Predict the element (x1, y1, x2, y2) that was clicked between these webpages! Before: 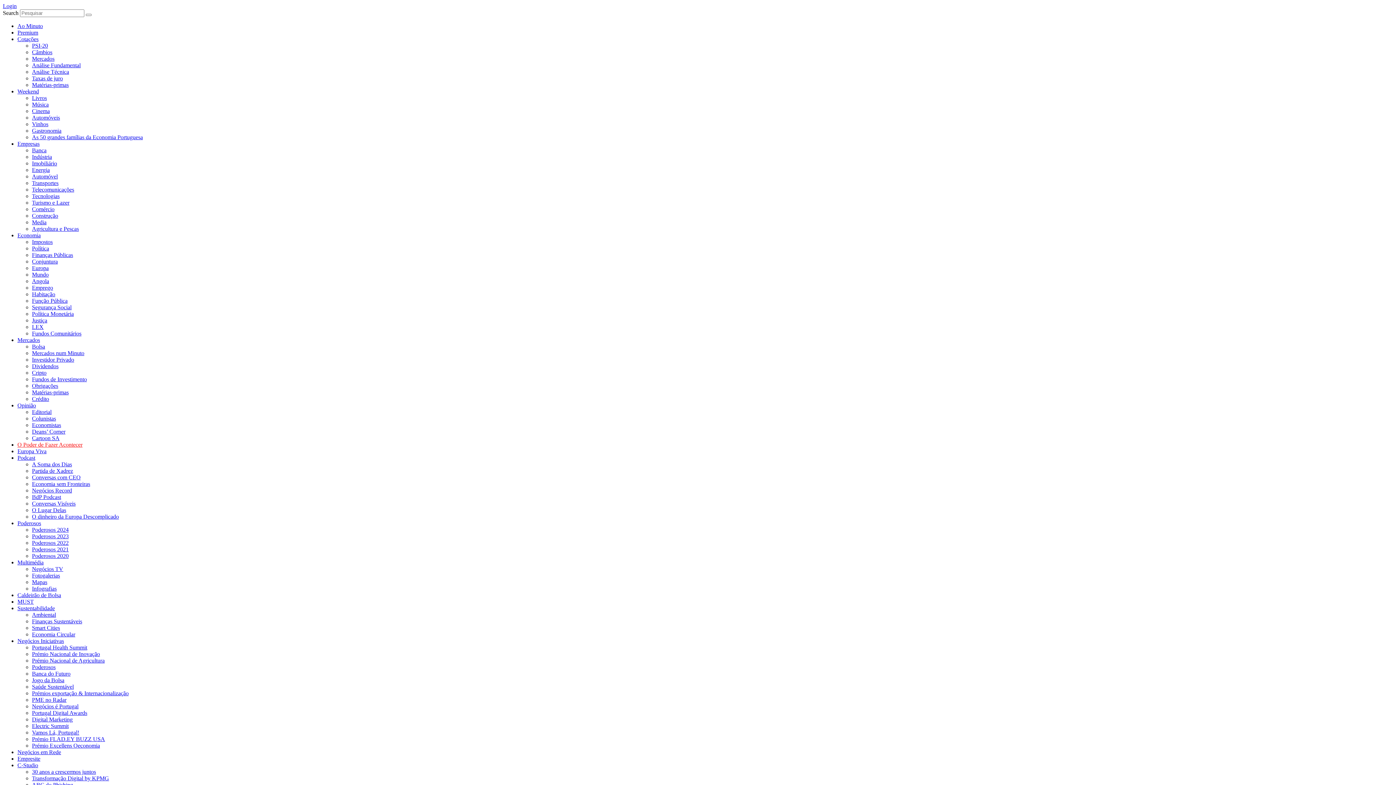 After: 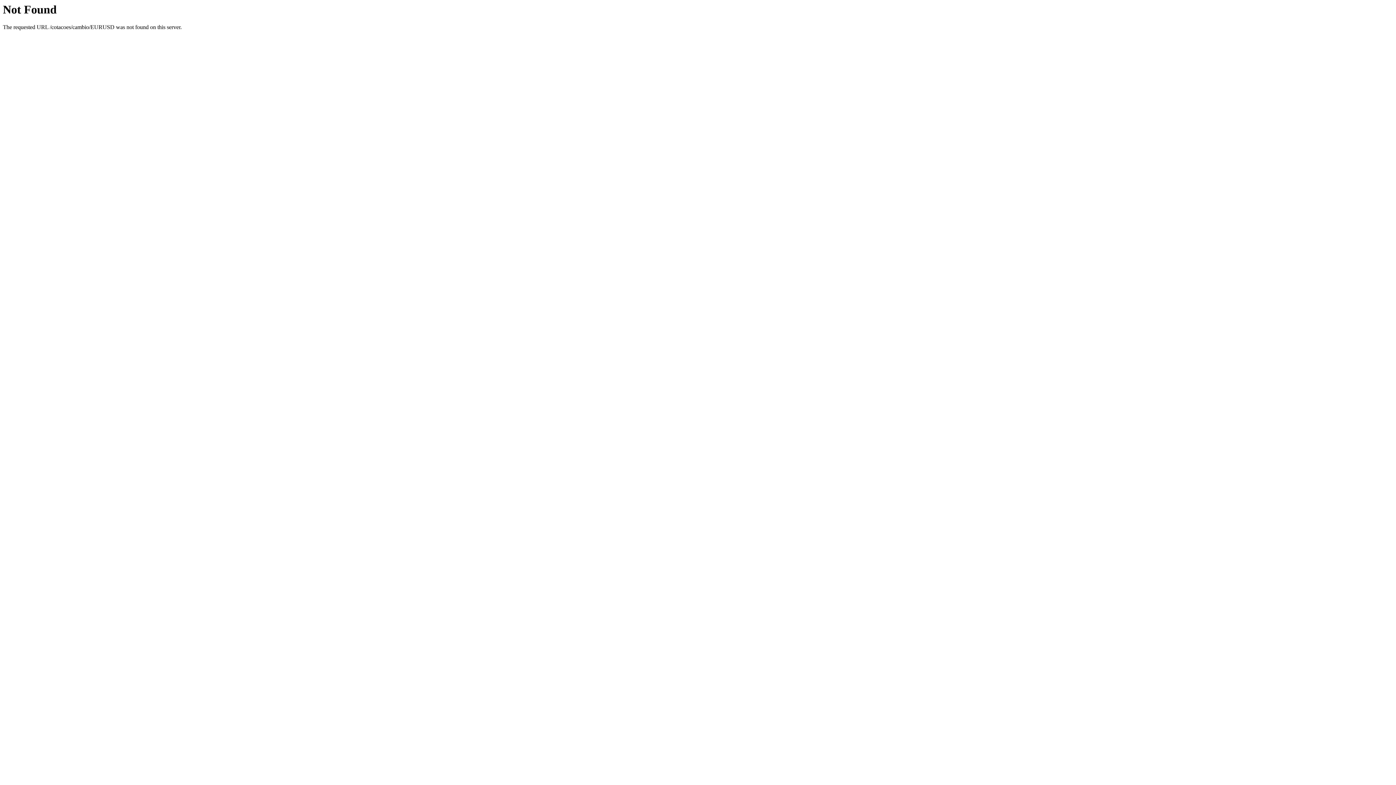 Action: bbox: (32, 49, 52, 55) label: Câmbios